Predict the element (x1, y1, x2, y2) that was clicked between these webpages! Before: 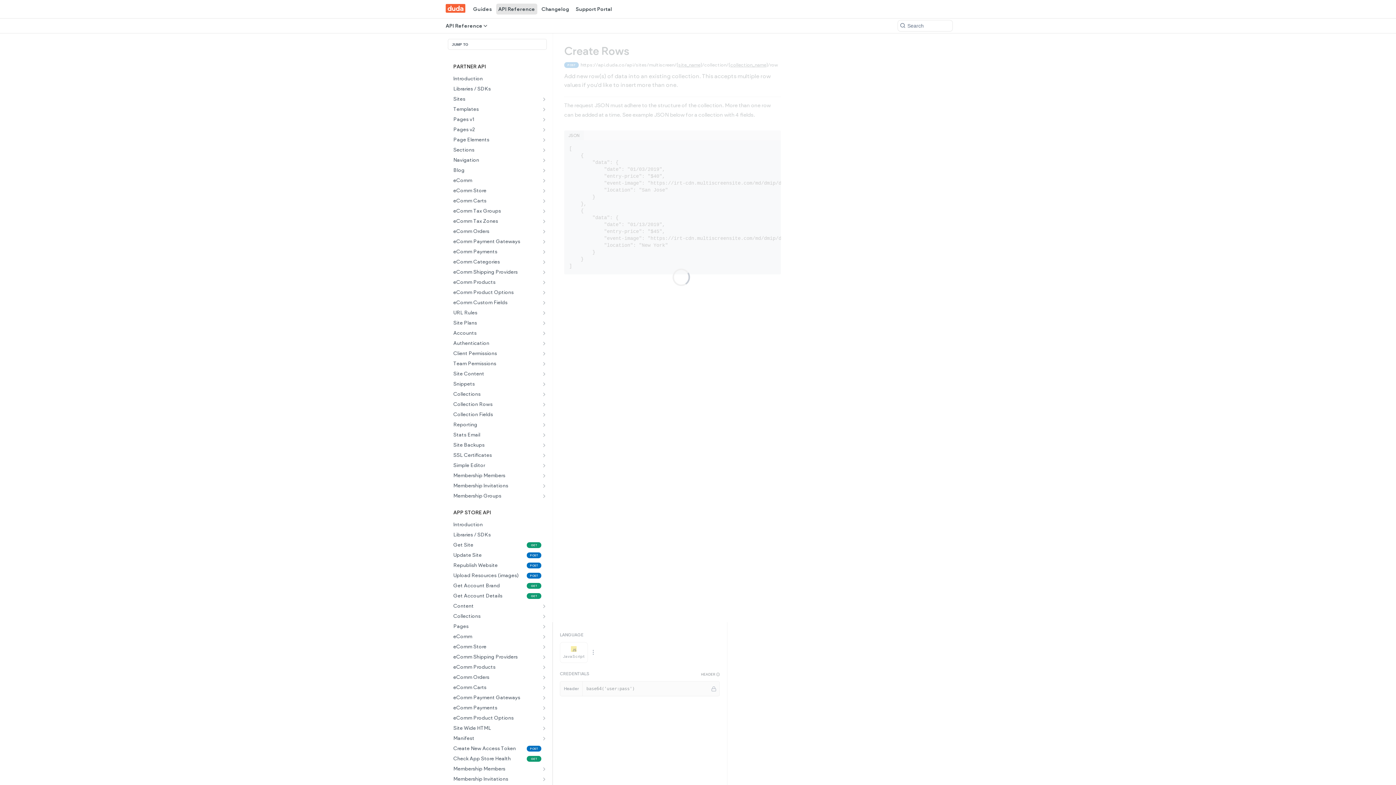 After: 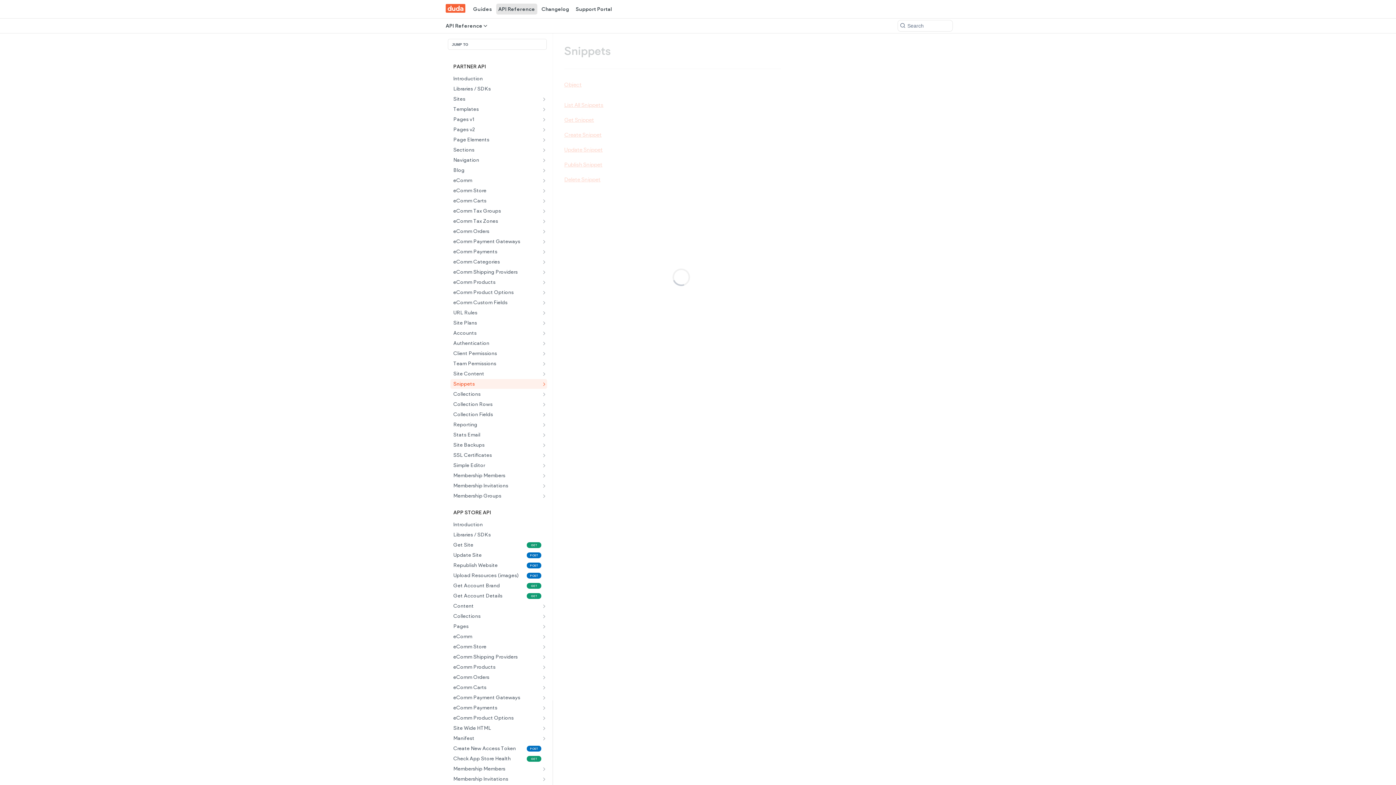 Action: label: Snippets bbox: (450, 379, 547, 389)